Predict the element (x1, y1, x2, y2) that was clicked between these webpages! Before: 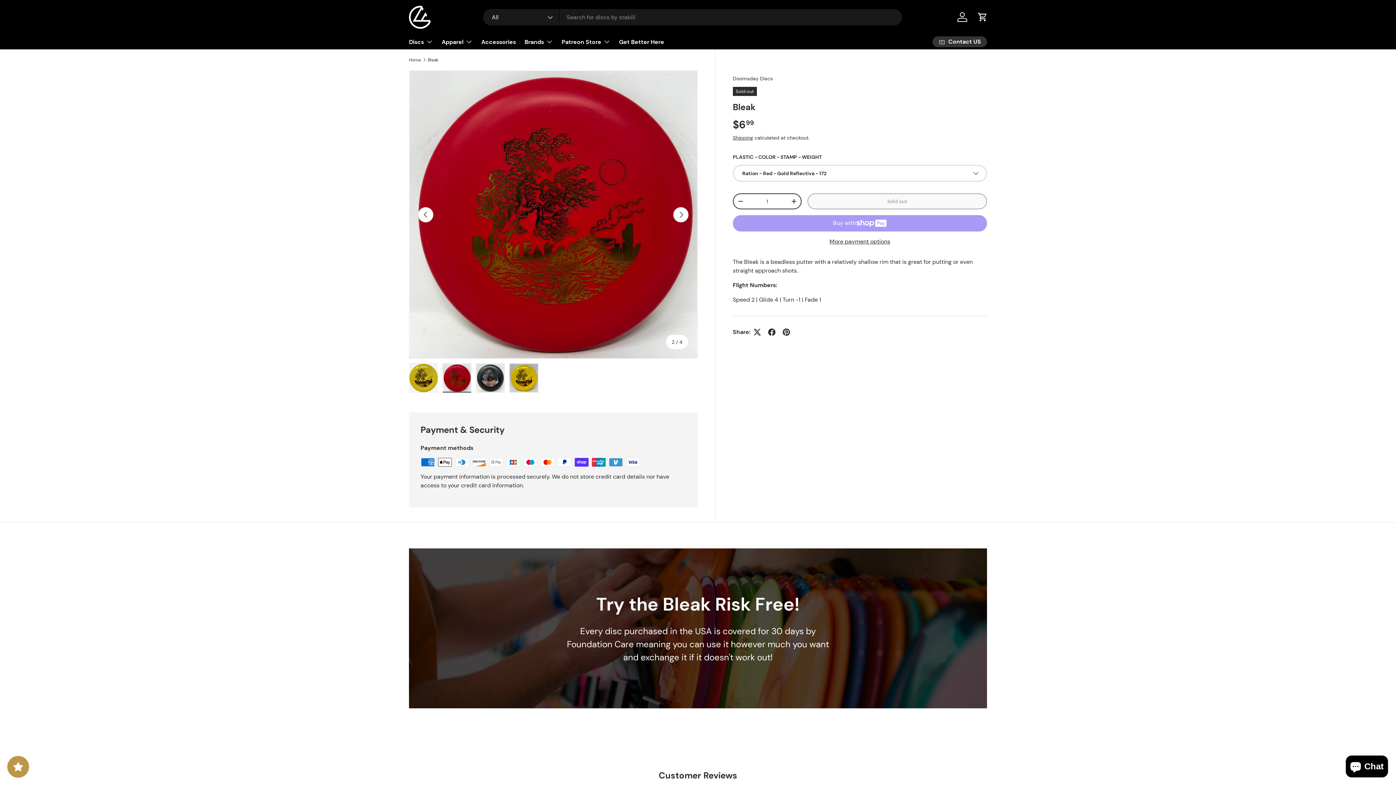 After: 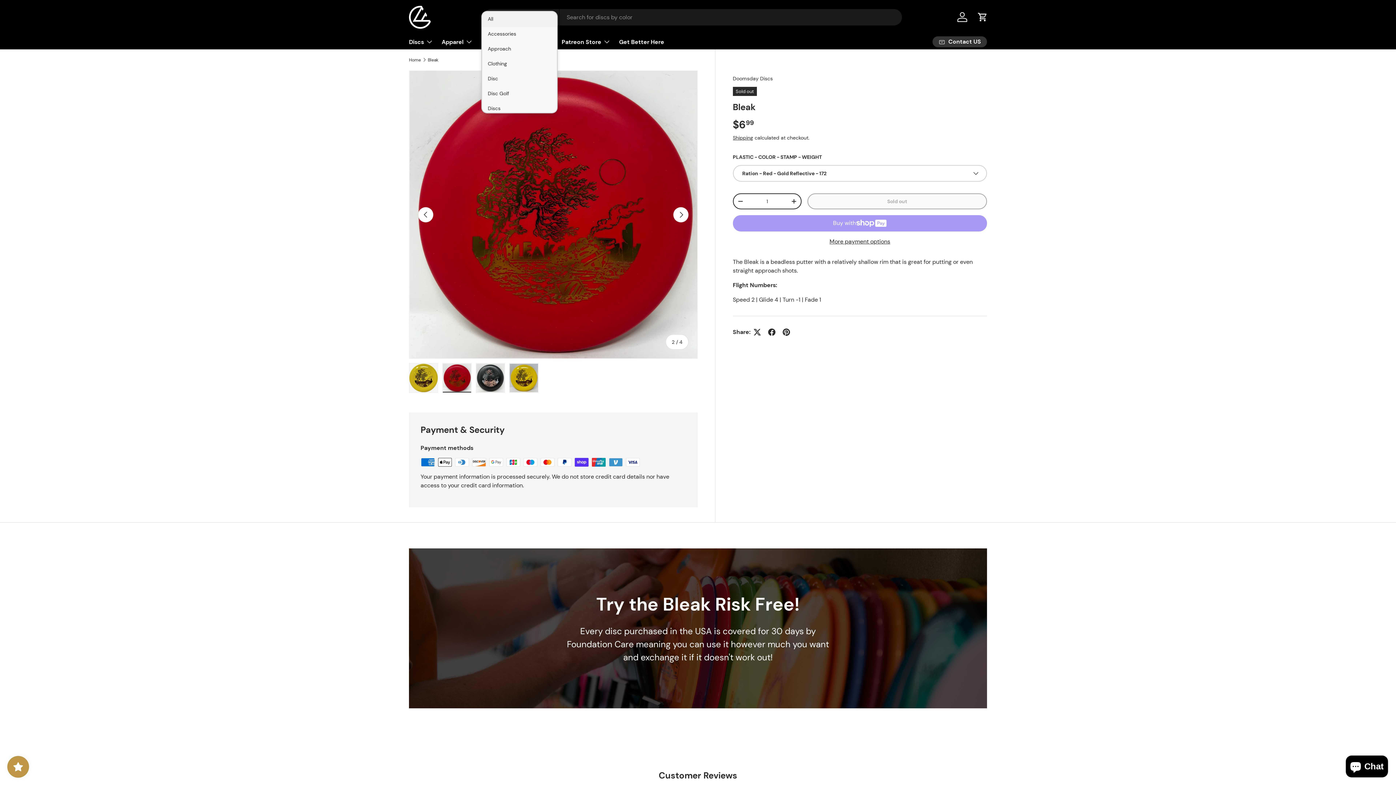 Action: bbox: (483, 9, 559, 25) label: All